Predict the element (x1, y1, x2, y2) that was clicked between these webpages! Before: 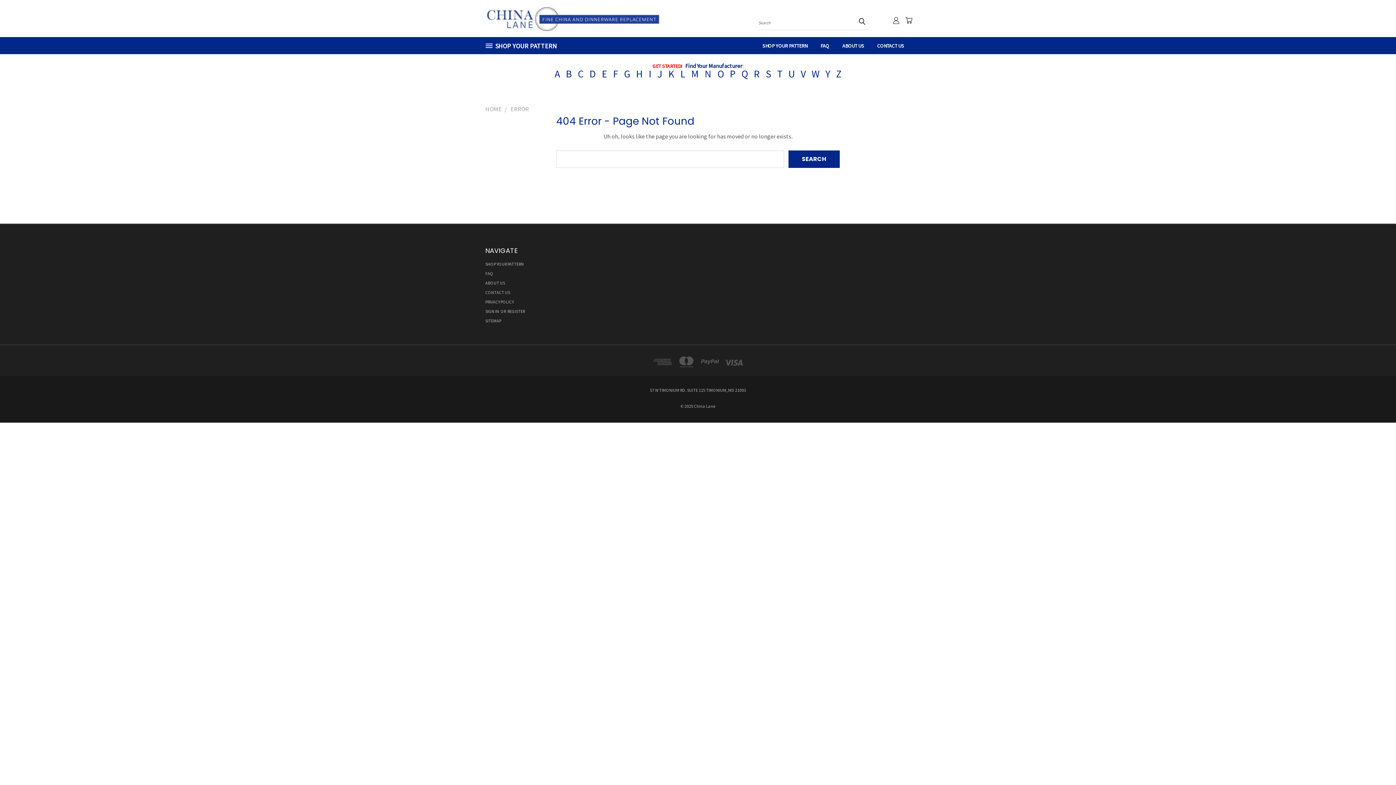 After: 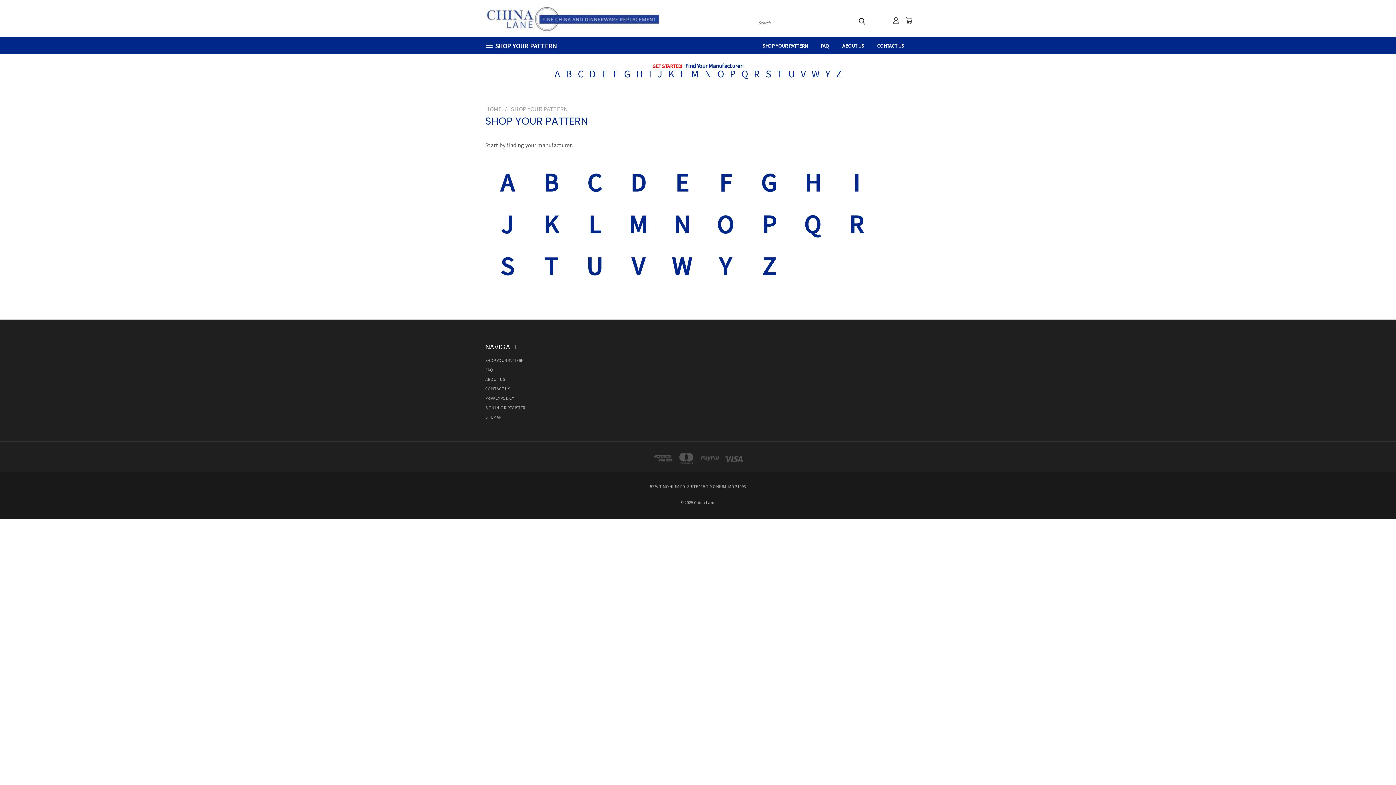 Action: label: SHOP YOUR PATTERN bbox: (485, 261, 524, 269)